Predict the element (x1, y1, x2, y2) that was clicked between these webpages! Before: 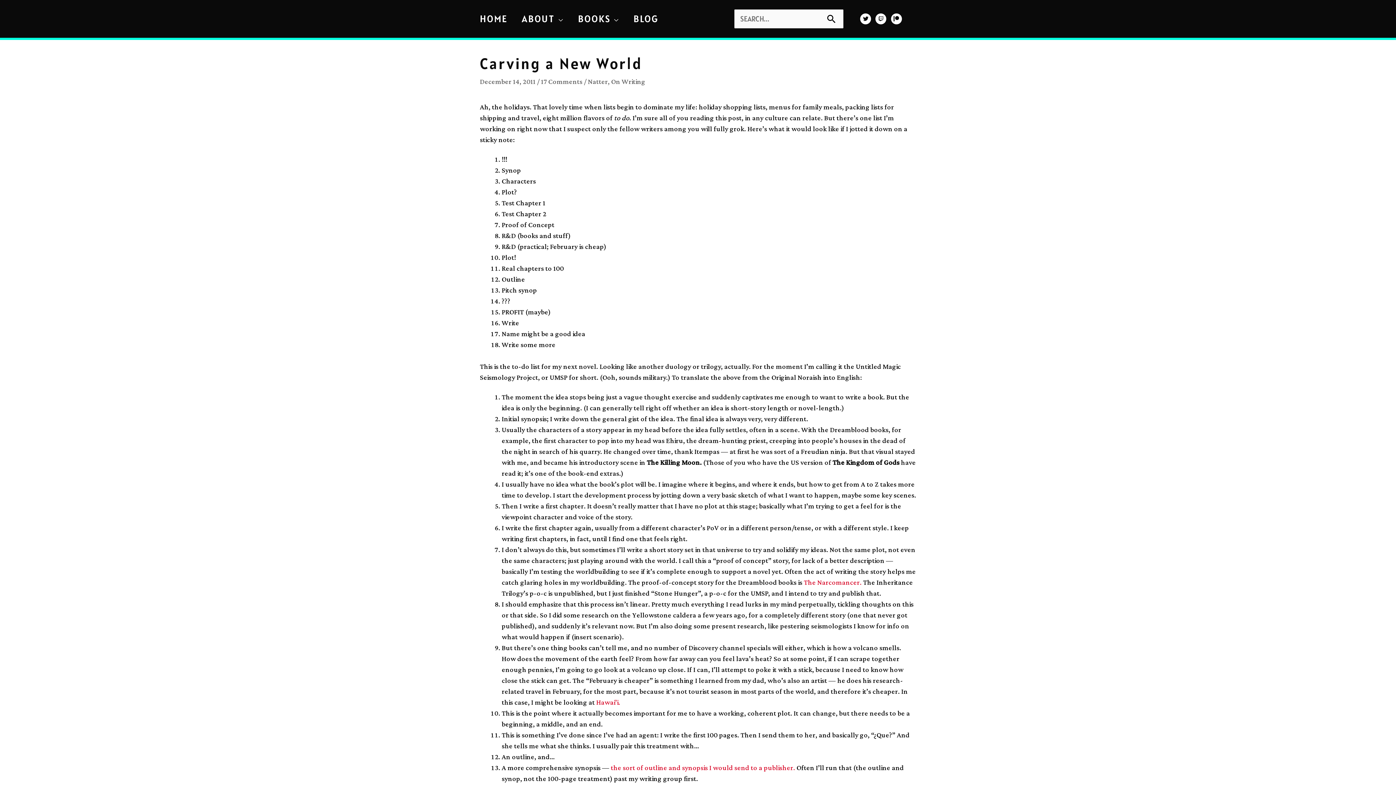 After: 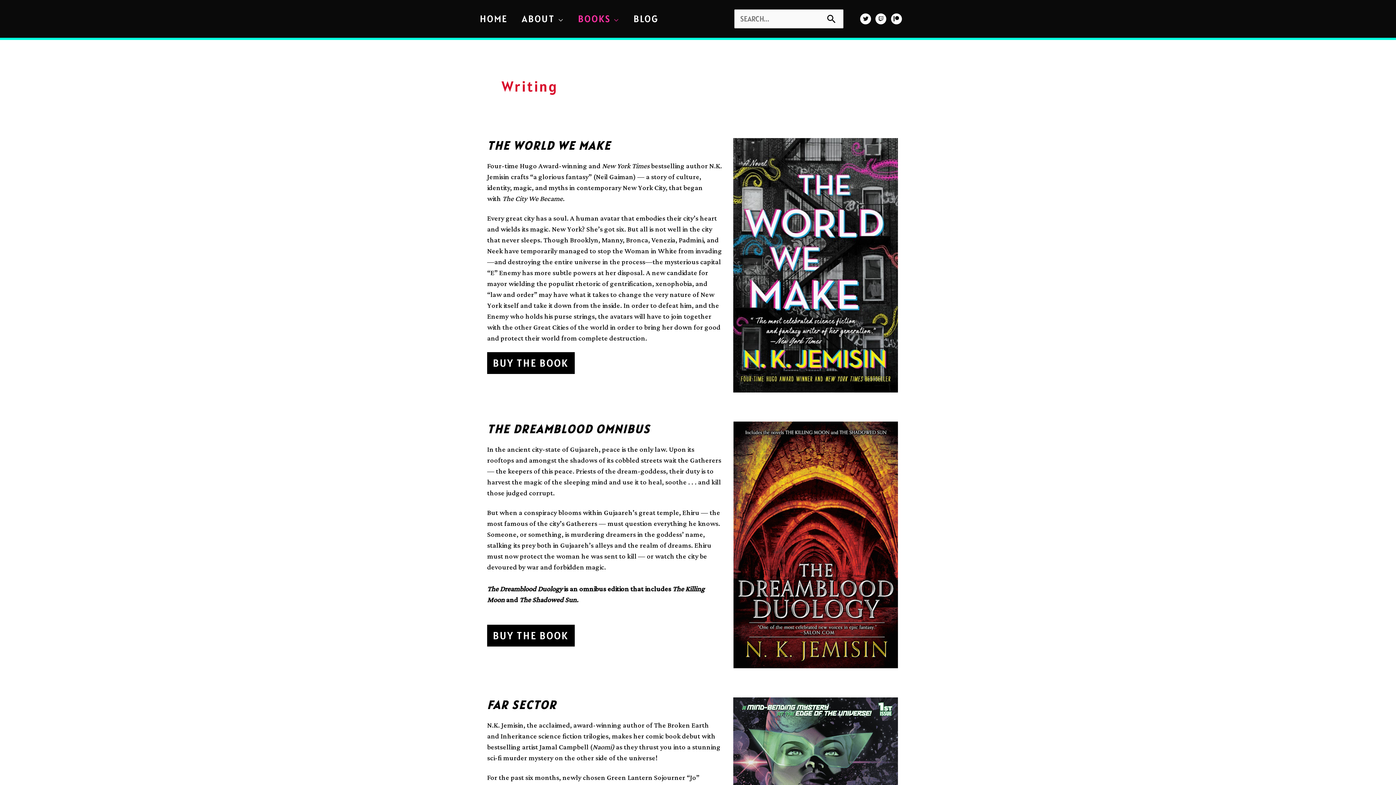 Action: bbox: (578, 0, 633, 37) label: BOOKS